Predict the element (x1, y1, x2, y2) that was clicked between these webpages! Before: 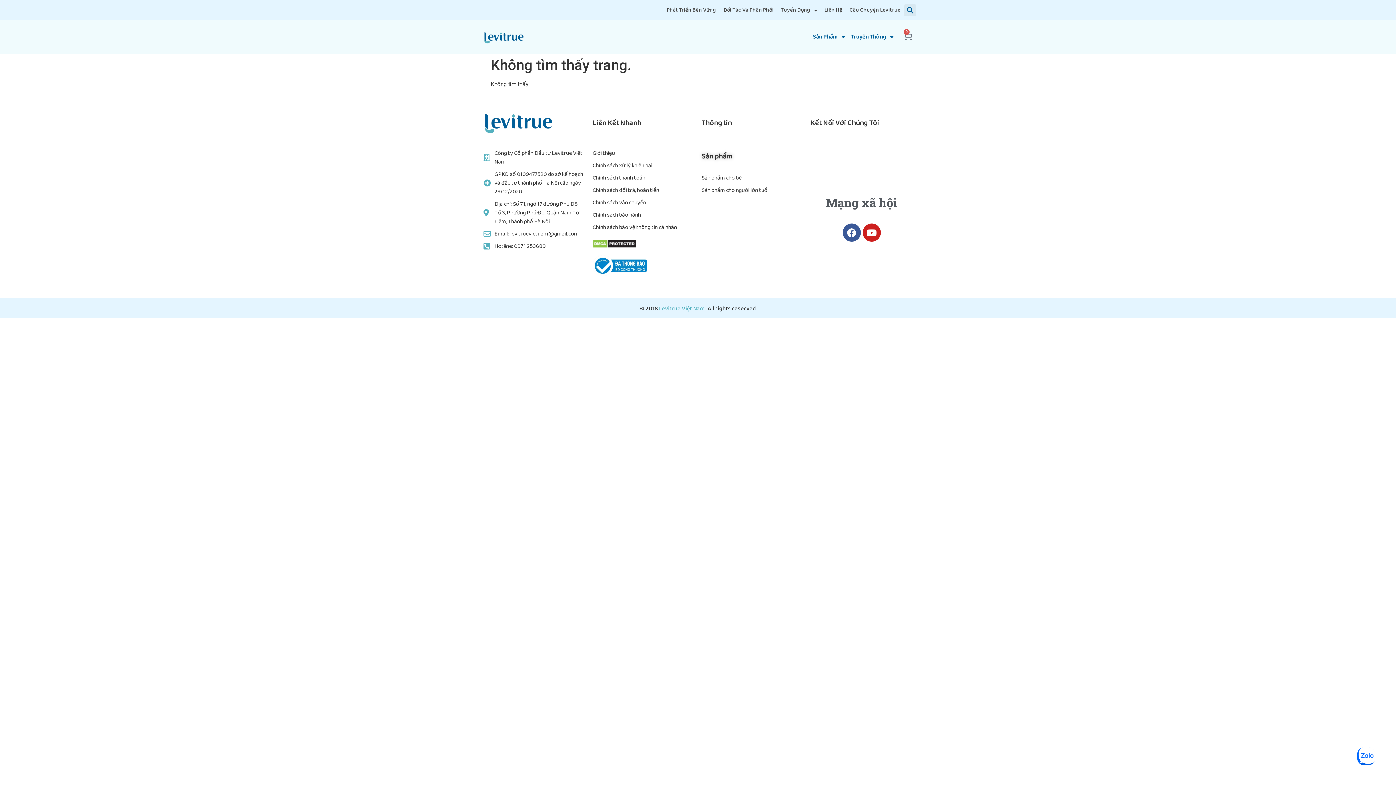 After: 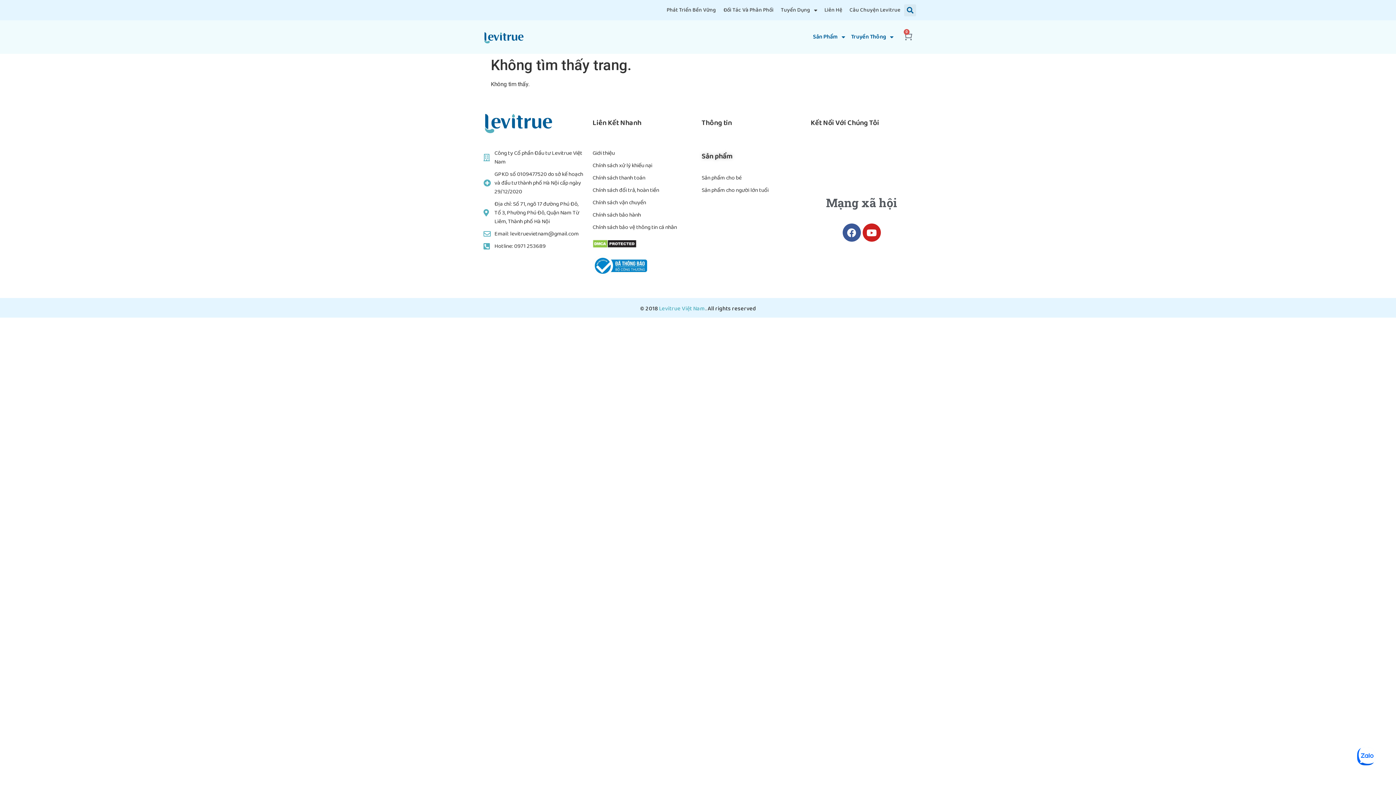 Action: bbox: (483, 170, 585, 196) label: GPKD số 0109477520 do sở kế hoạch và đầu tư thành phố Hà Nội cấp ngày 29/12/2020